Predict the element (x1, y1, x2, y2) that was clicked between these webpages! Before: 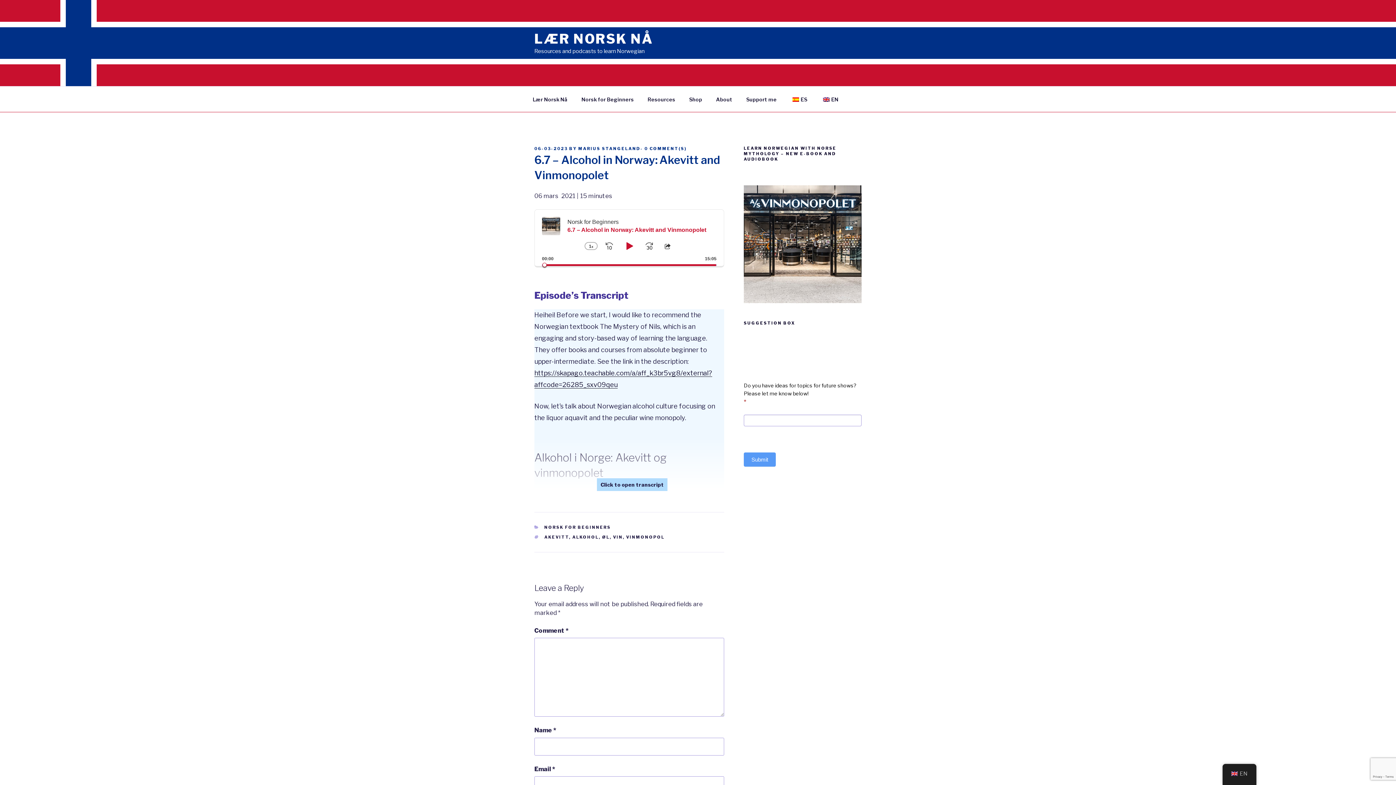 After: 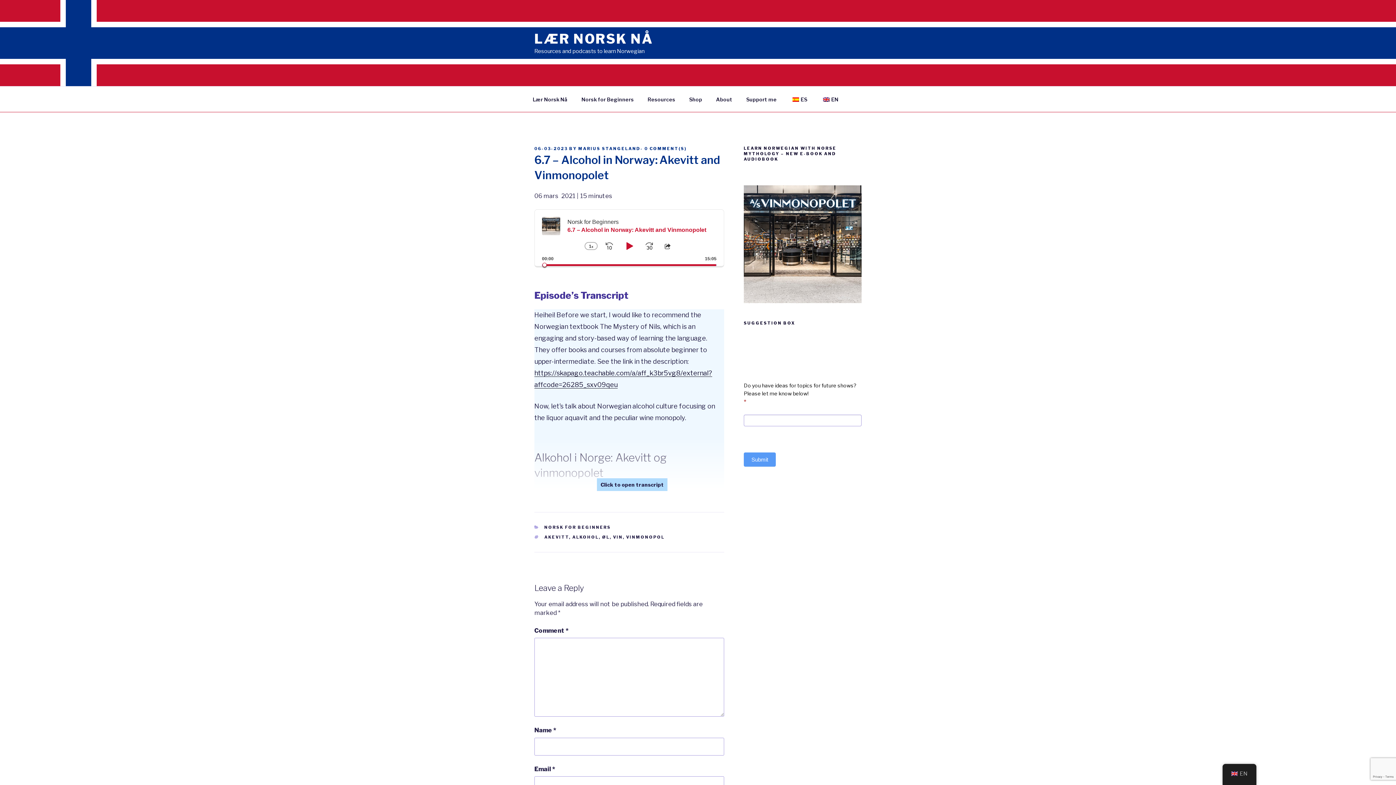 Action: bbox: (642, 239, 656, 253) label: Jump Forward